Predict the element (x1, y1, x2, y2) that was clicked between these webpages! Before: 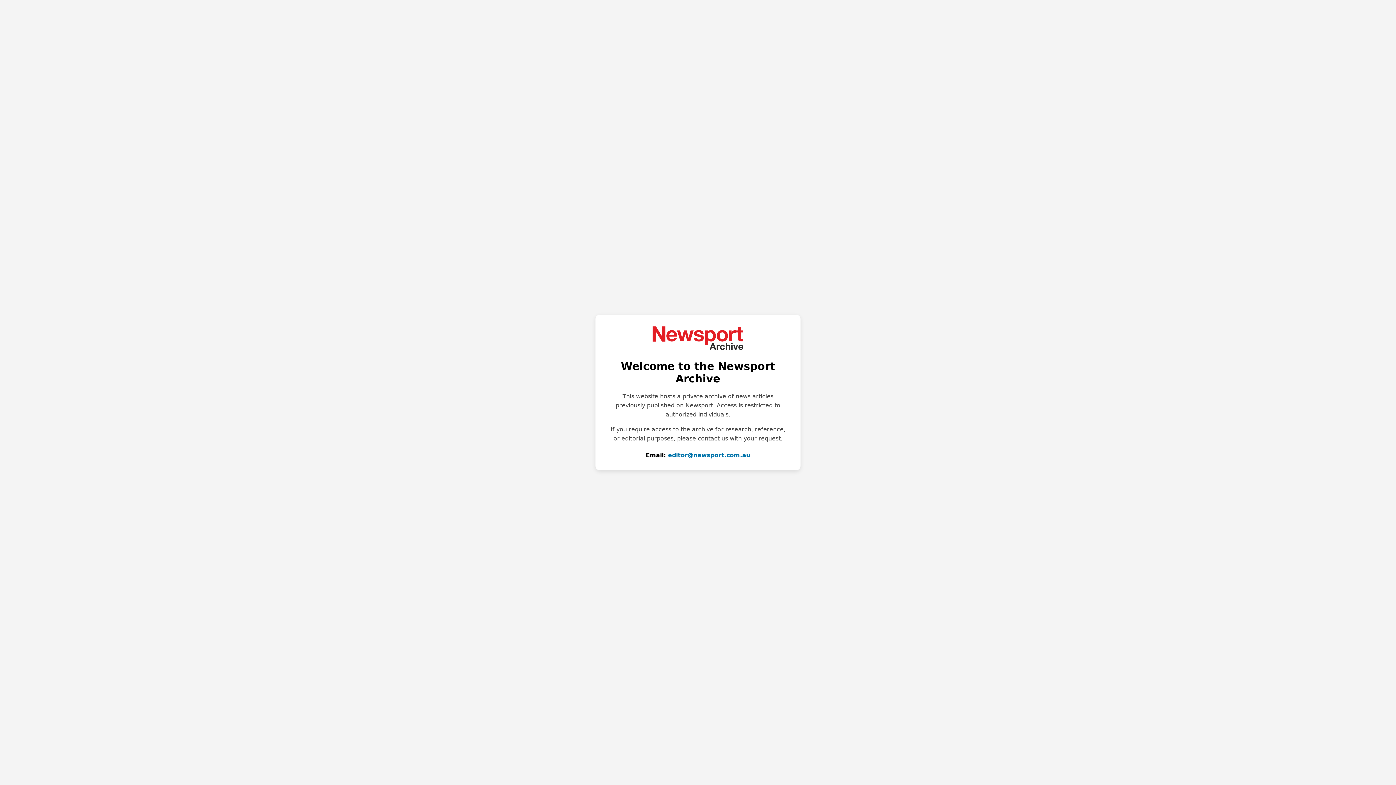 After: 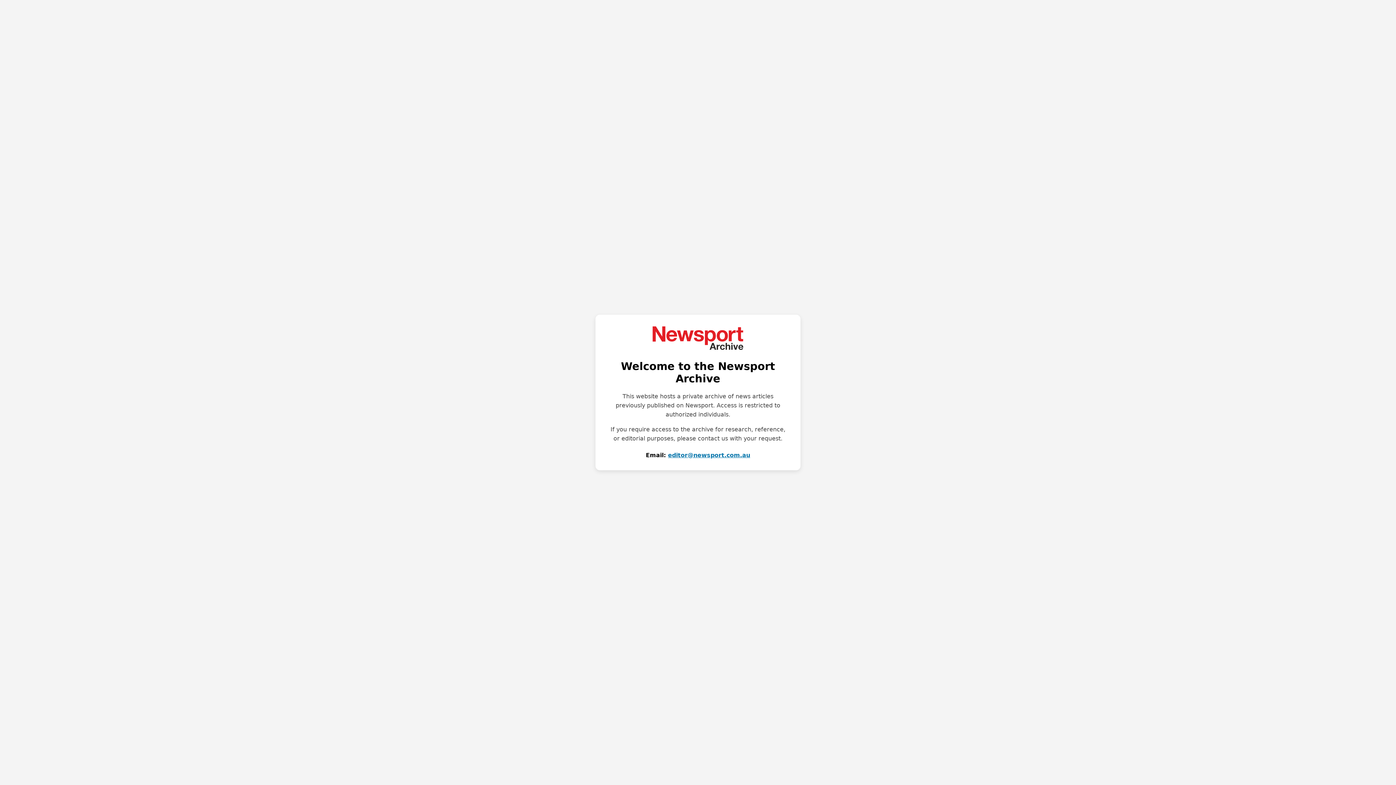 Action: label: editor@newsport.com.au bbox: (668, 452, 750, 458)